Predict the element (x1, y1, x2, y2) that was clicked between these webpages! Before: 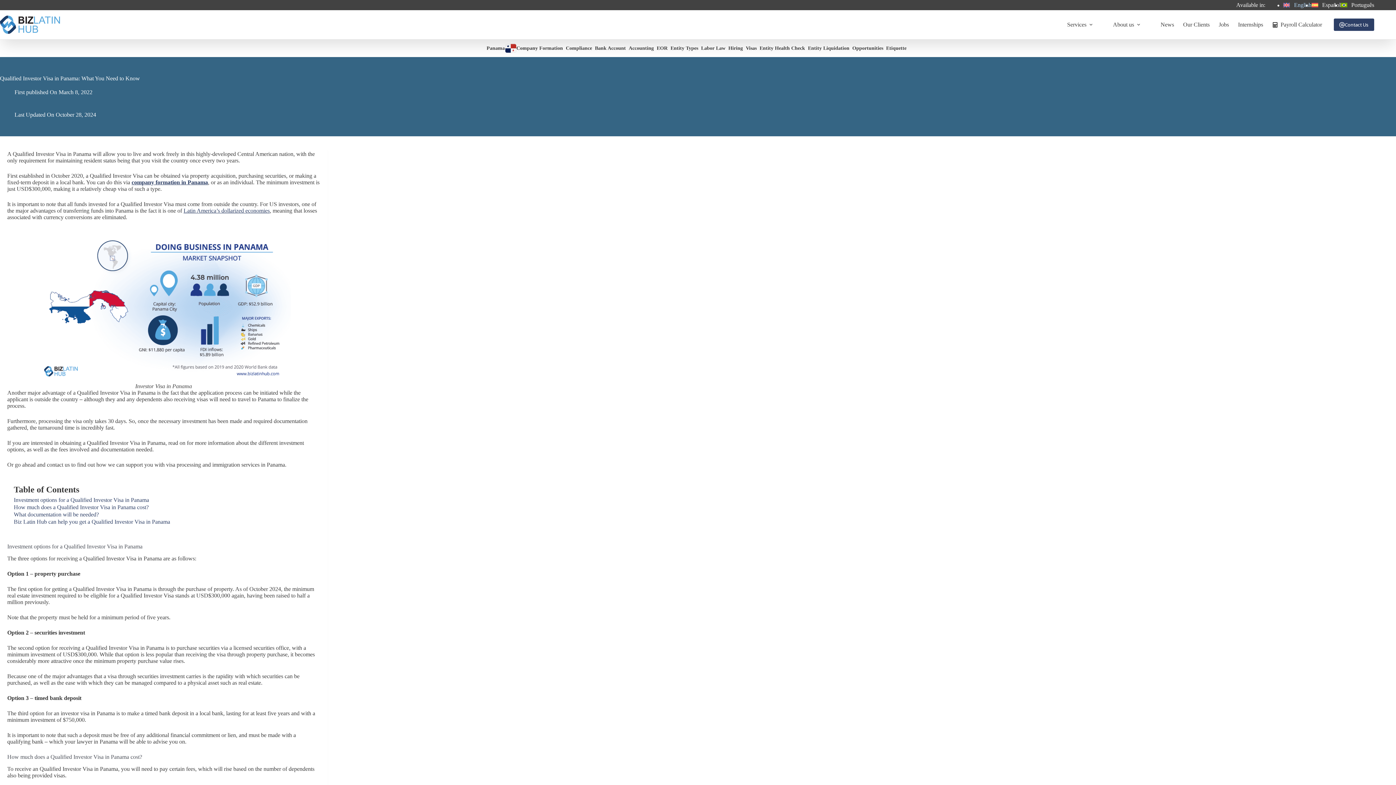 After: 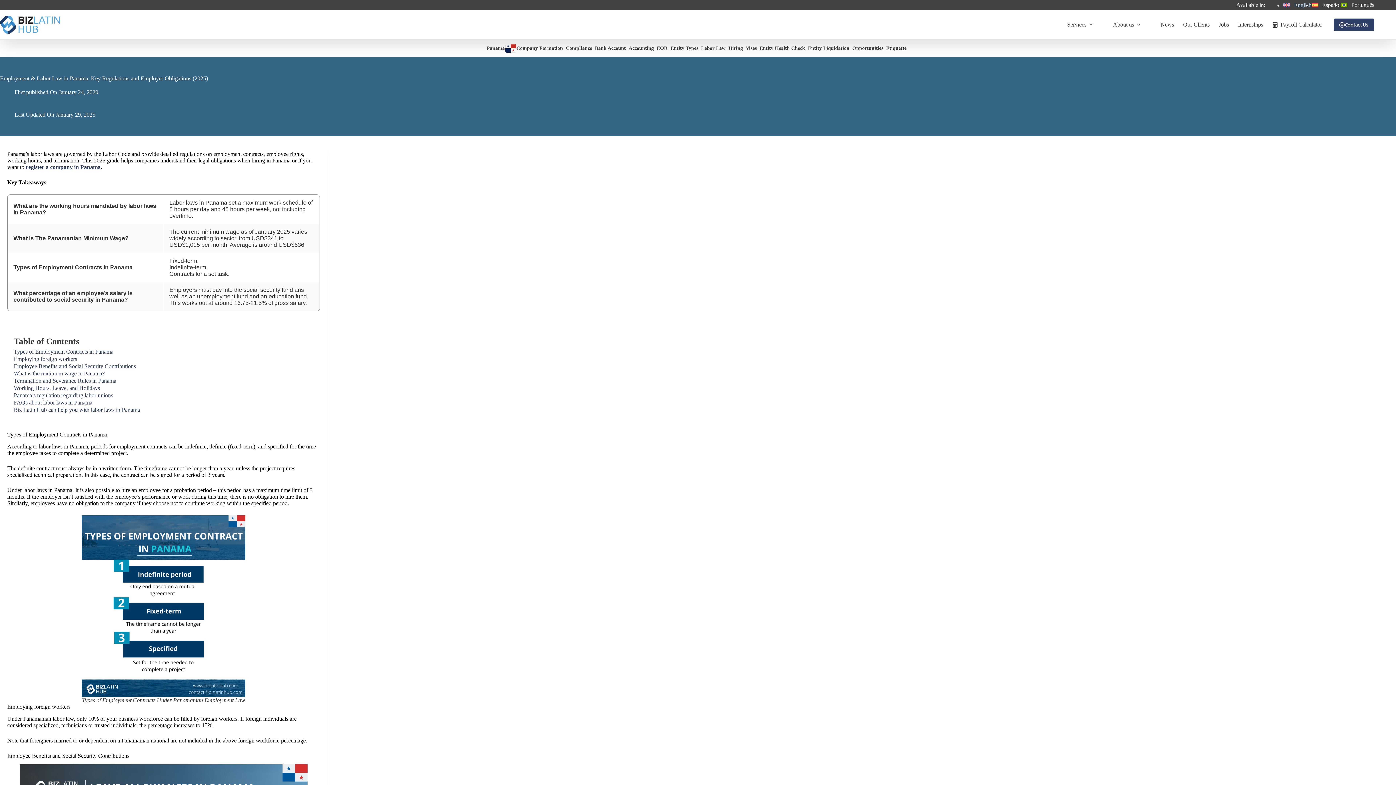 Action: bbox: (701, 45, 725, 51) label: Labor Law